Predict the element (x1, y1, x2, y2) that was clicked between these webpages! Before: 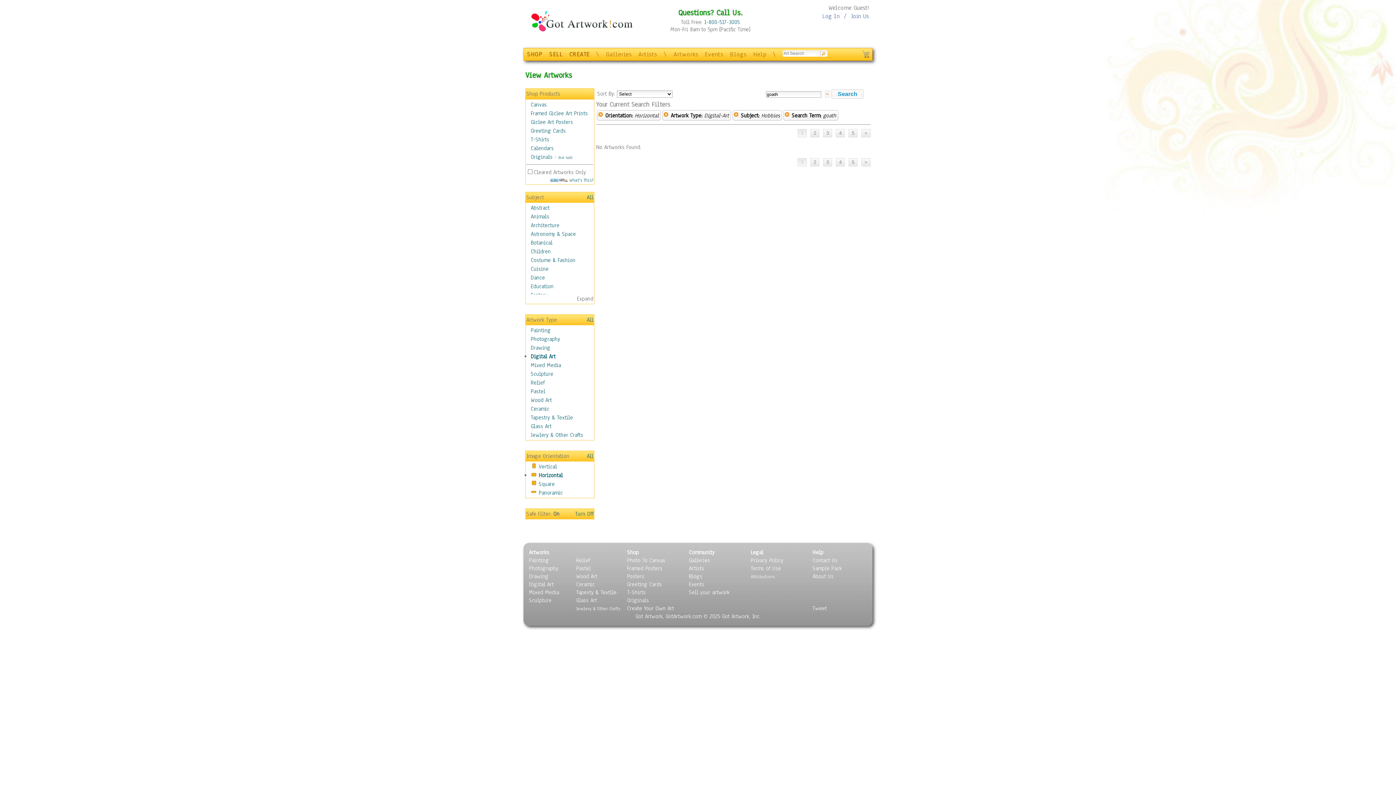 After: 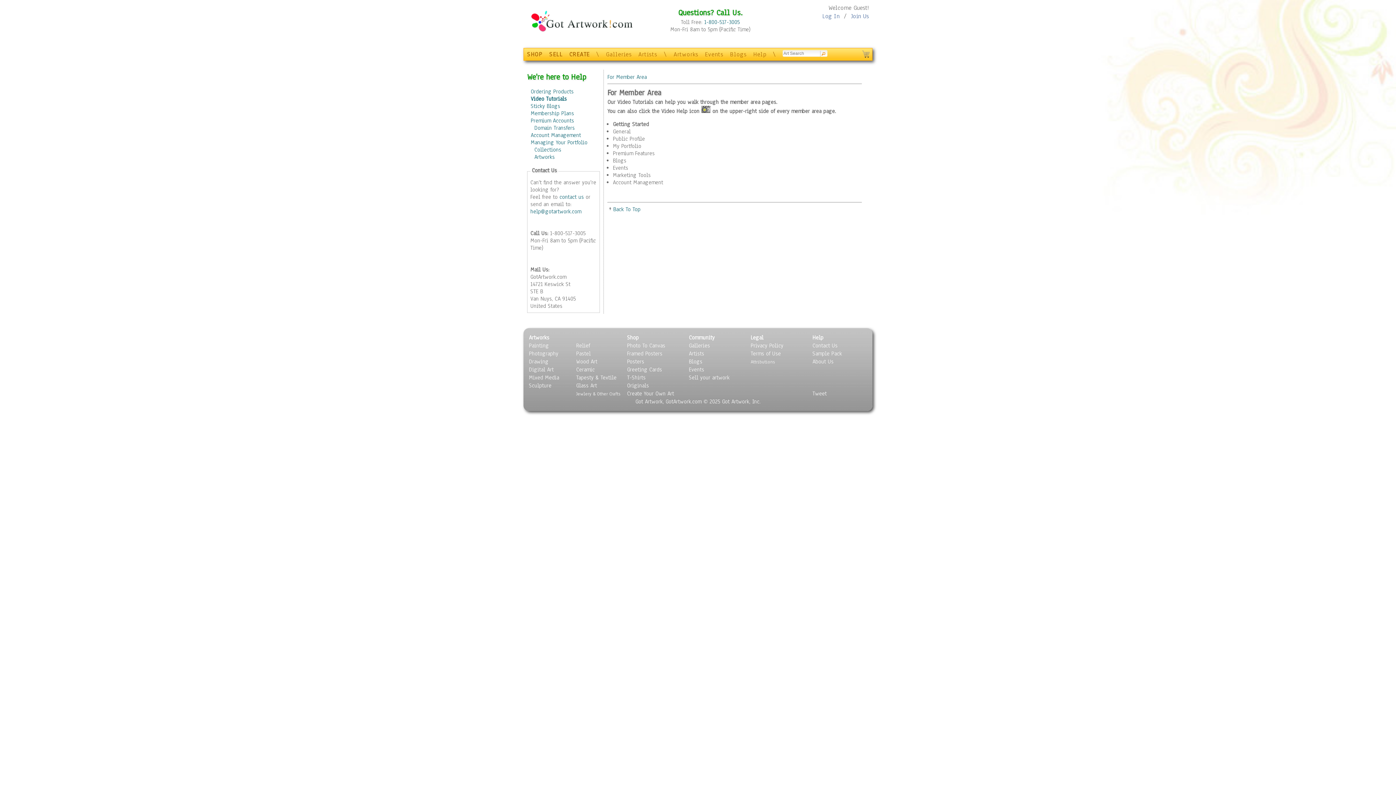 Action: label: Help bbox: (812, 549, 823, 556)